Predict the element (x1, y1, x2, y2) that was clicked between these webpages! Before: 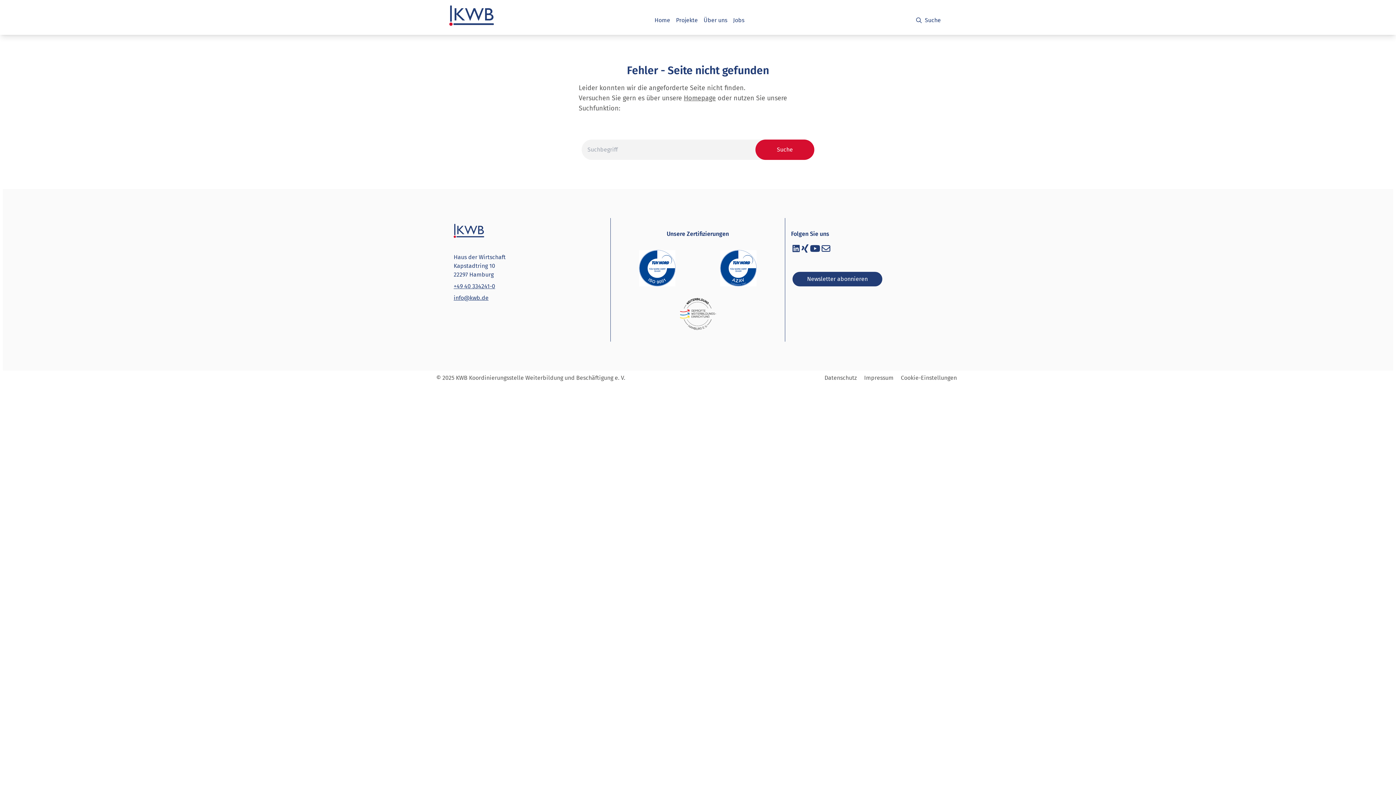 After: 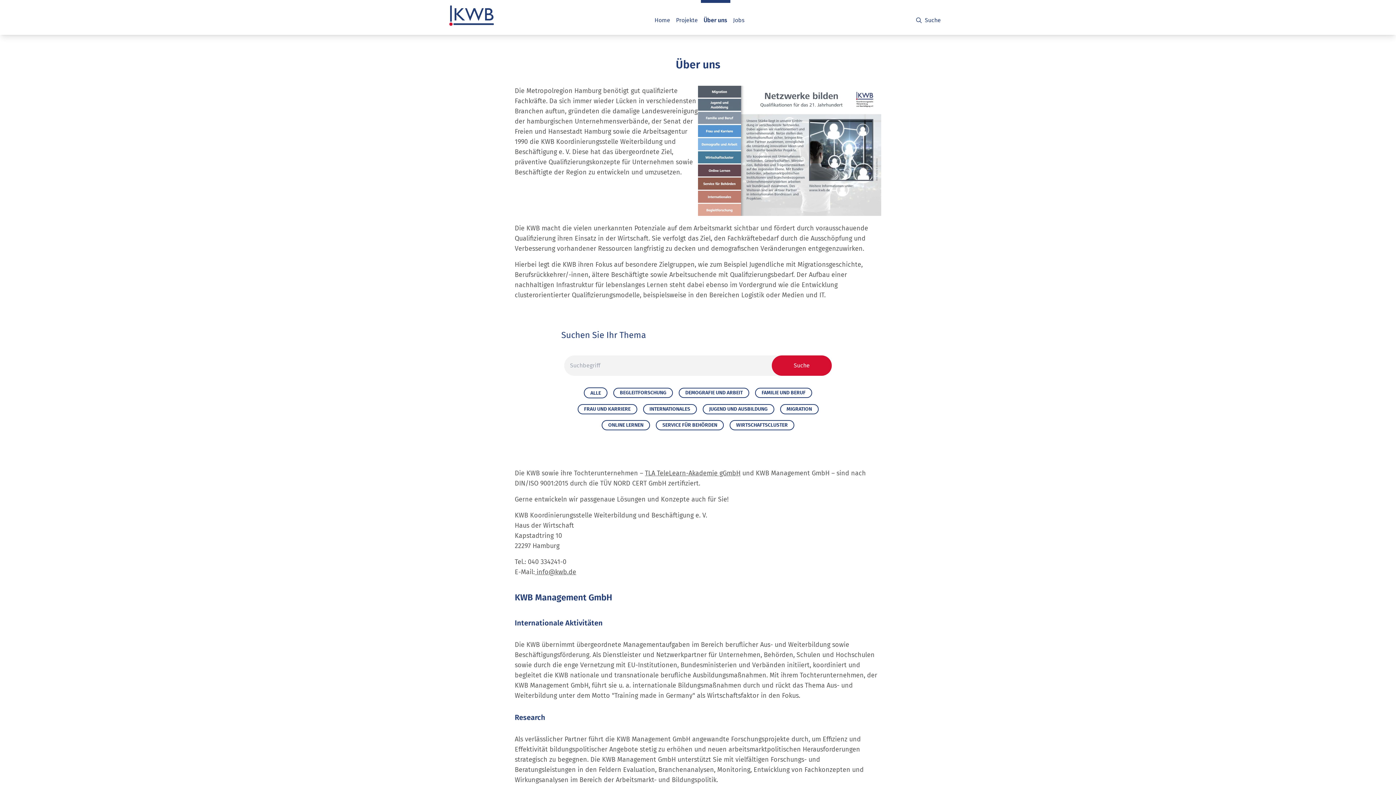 Action: bbox: (700, 2, 730, 37) label: Über uns